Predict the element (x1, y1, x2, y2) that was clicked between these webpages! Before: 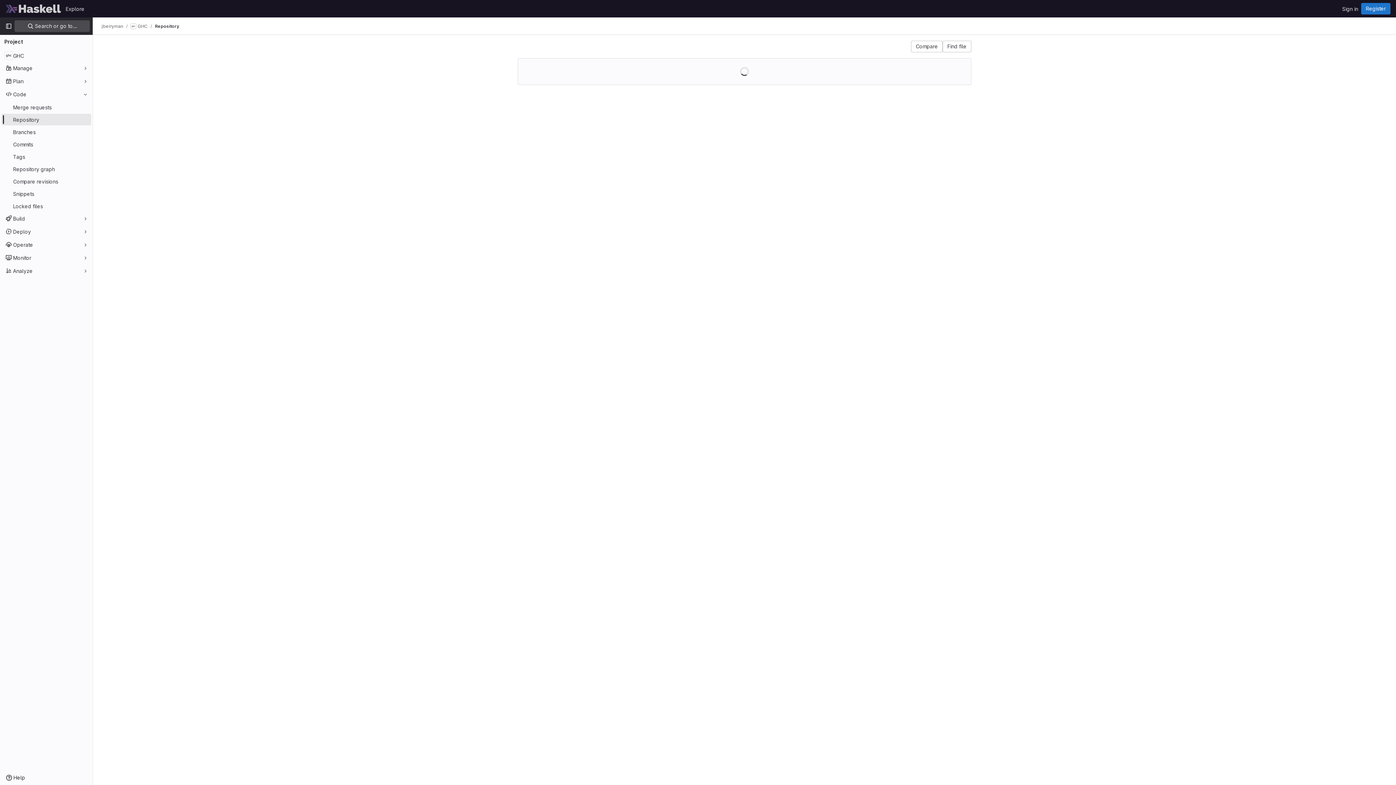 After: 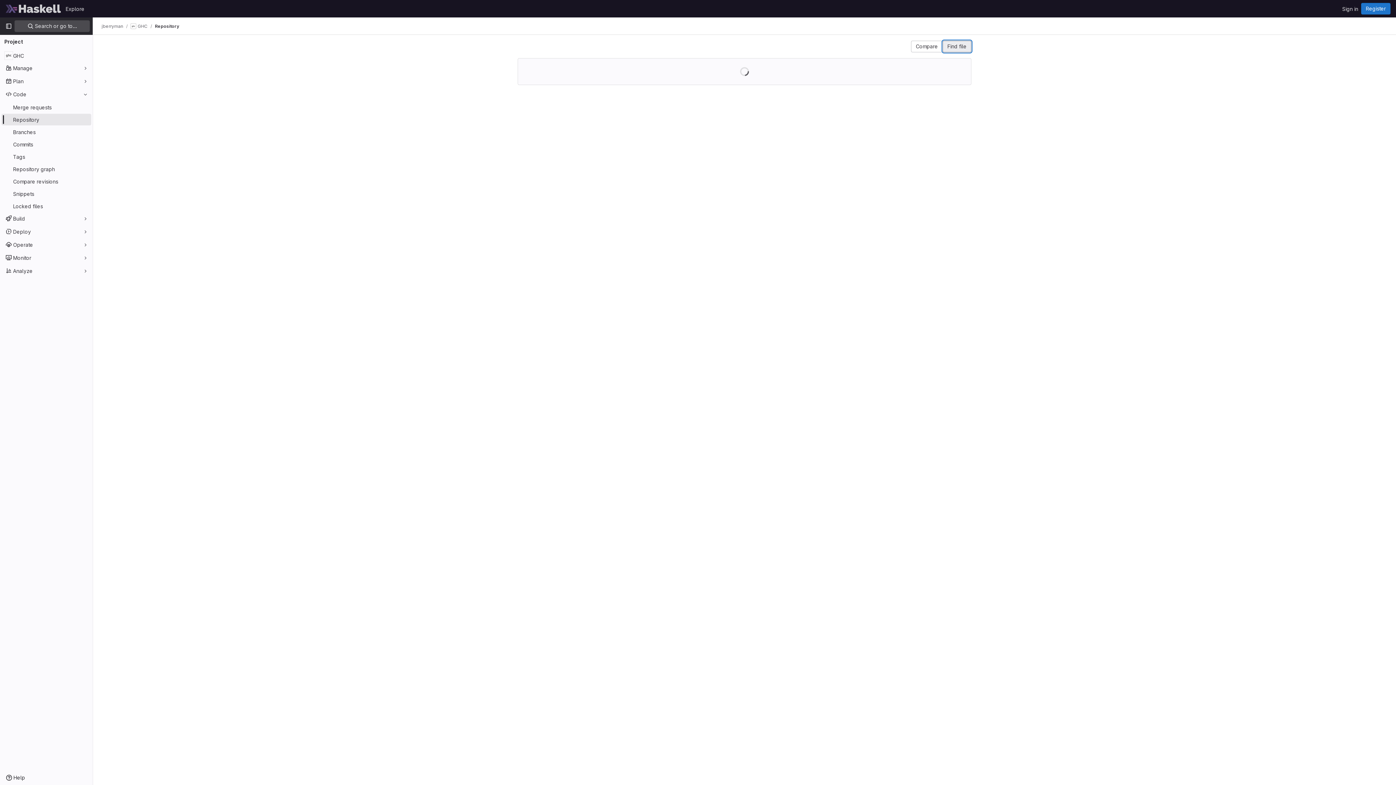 Action: bbox: (942, 40, 971, 52) label: Find file